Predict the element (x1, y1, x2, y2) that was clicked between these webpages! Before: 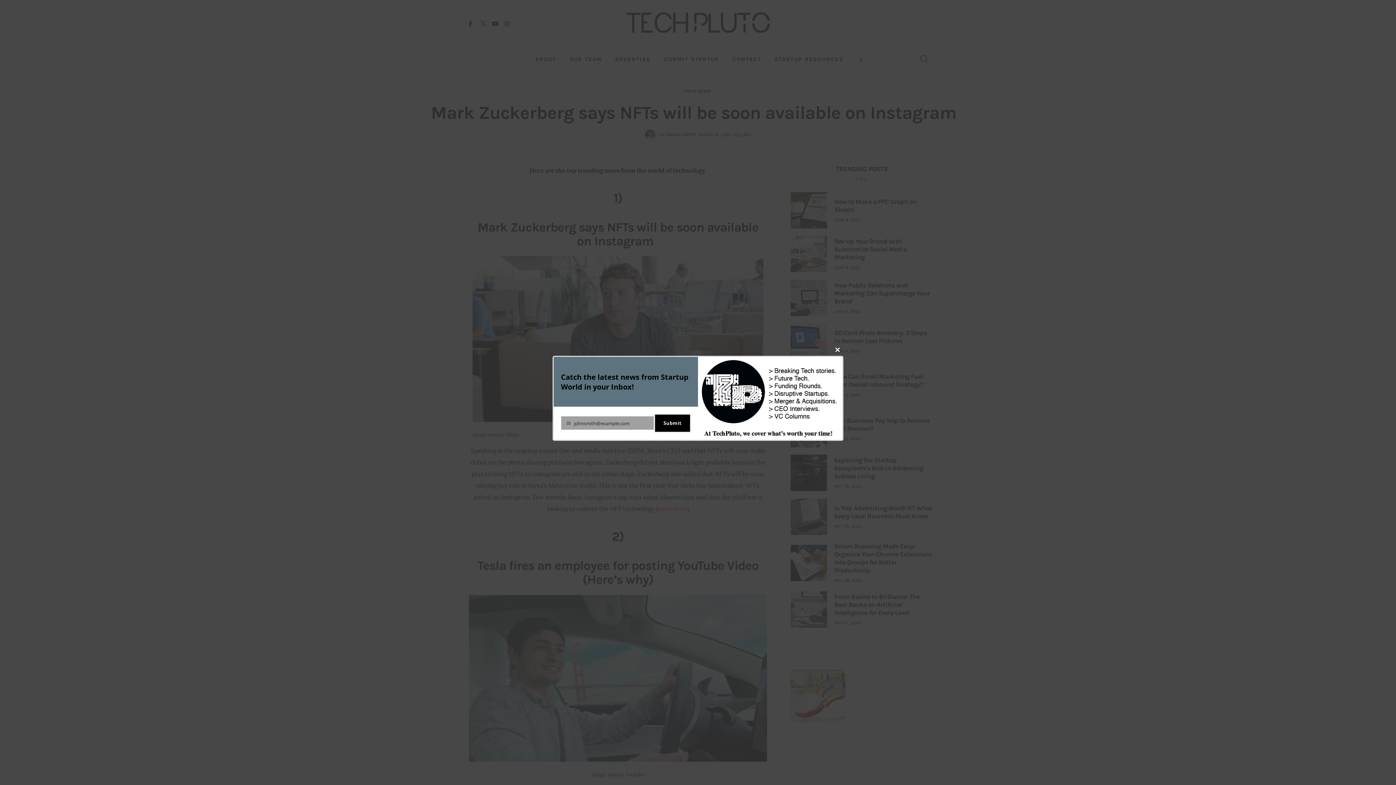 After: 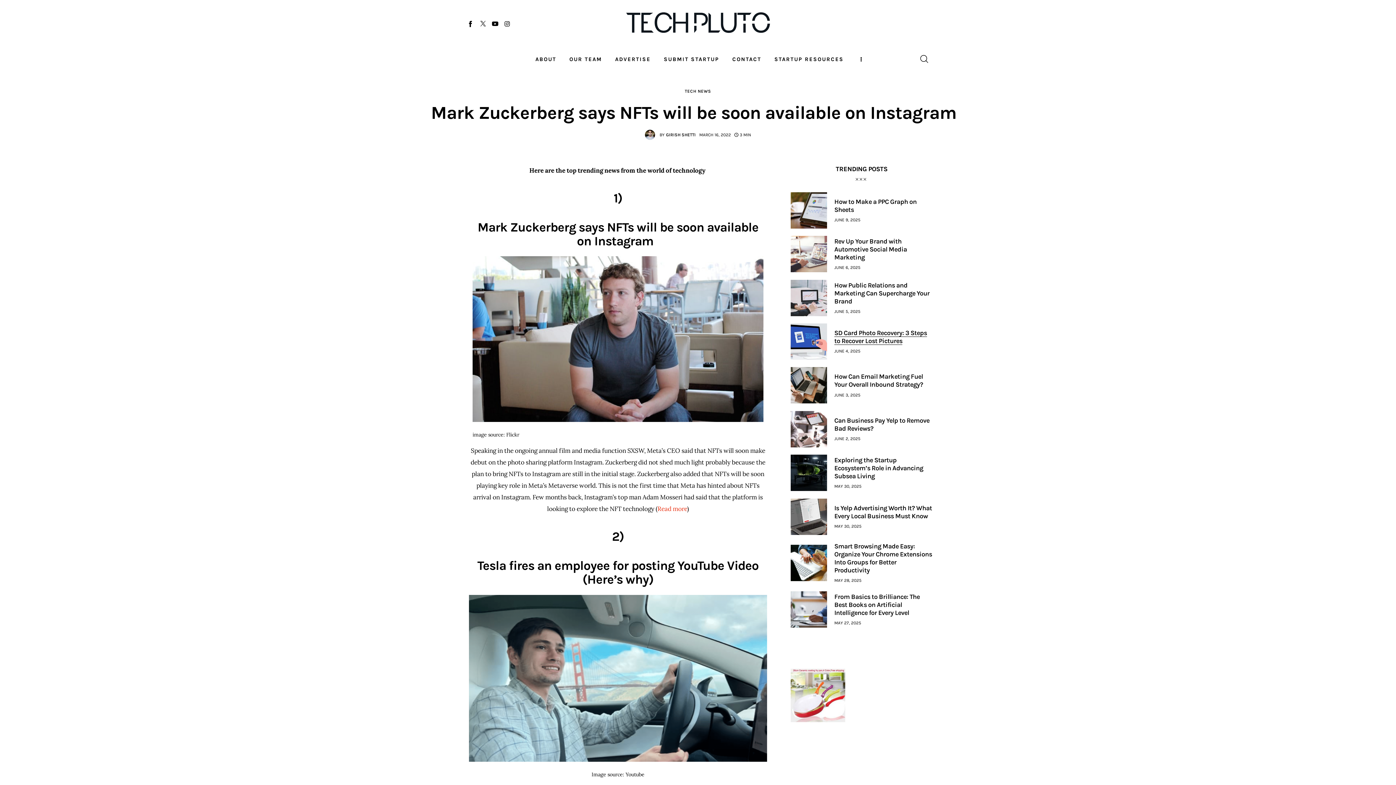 Action: bbox: (832, 344, 843, 356) label: Close this module